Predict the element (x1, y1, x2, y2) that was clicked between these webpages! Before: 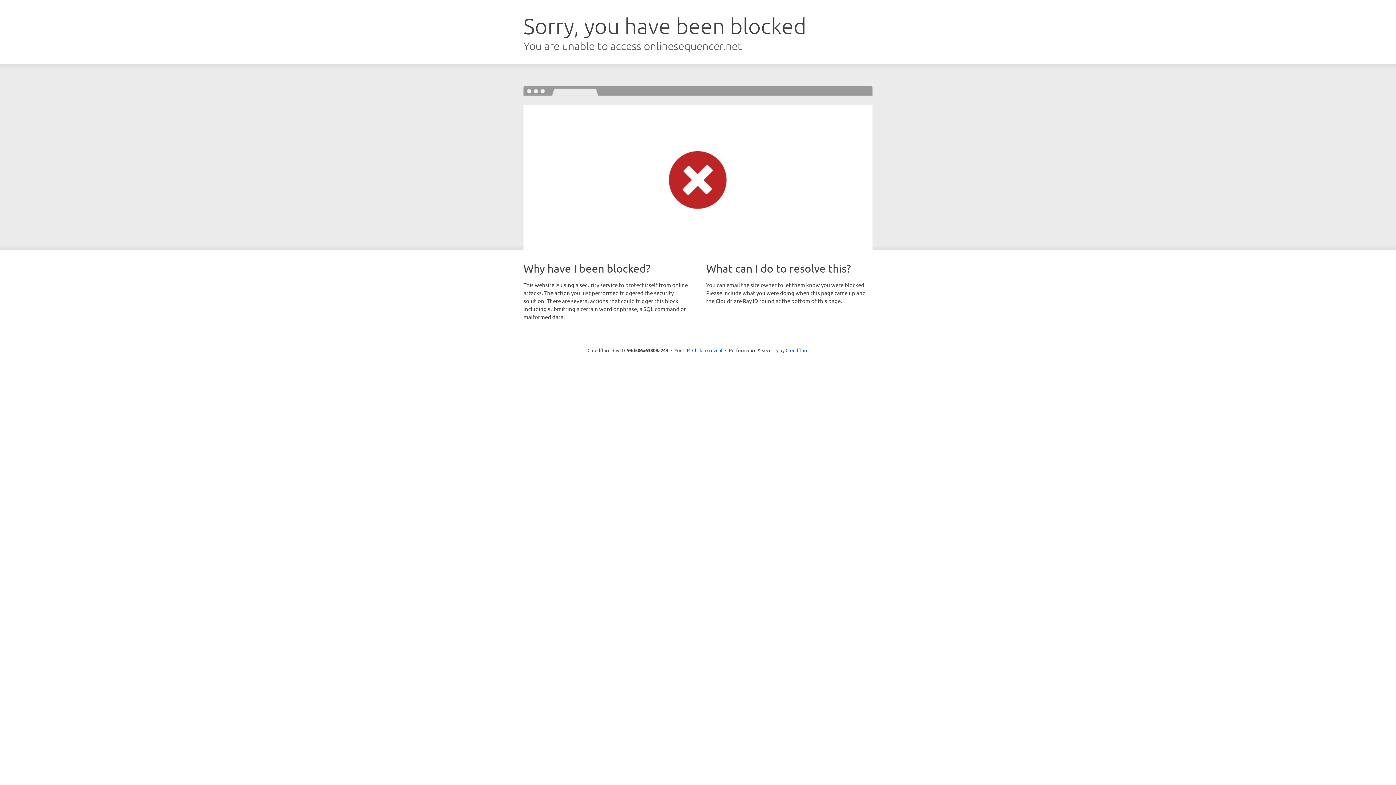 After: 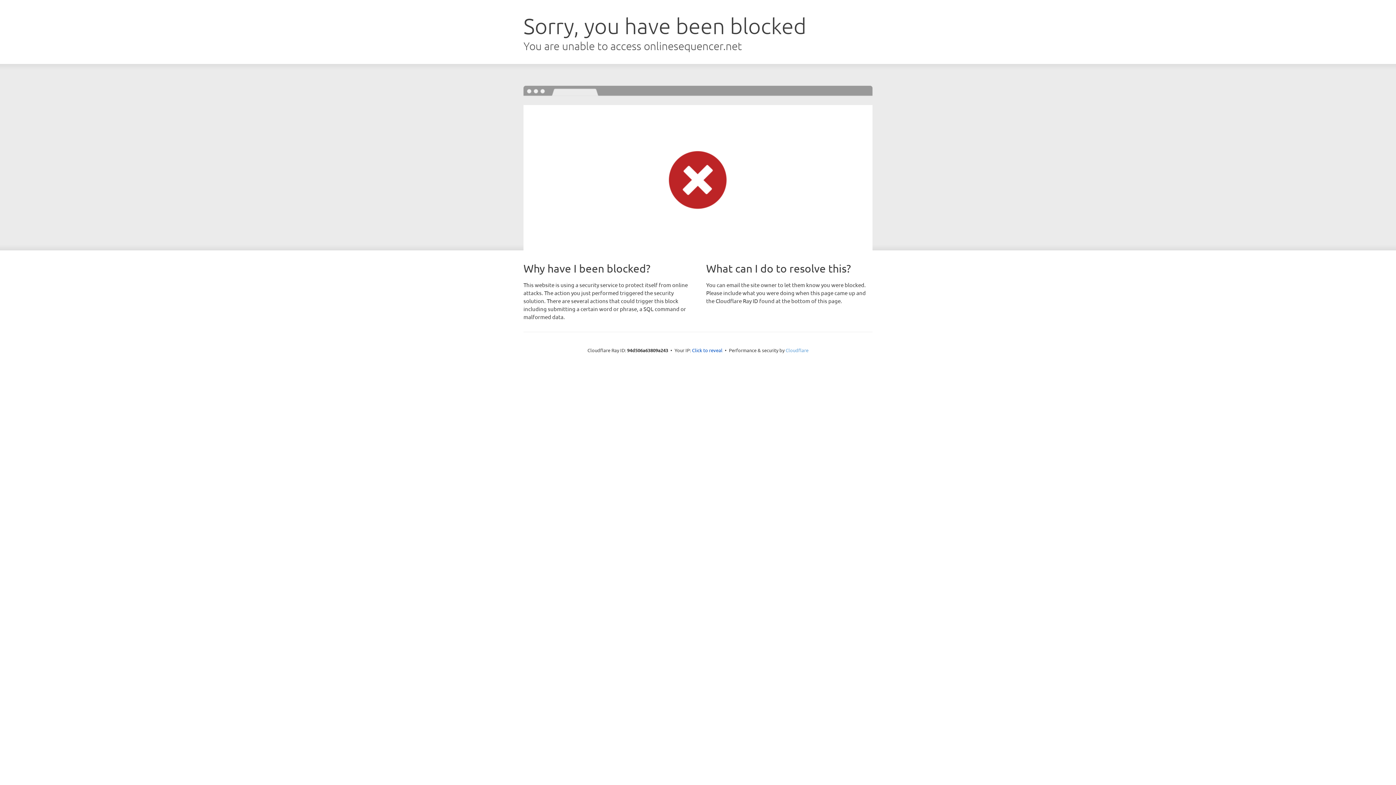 Action: bbox: (785, 347, 808, 353) label: Cloudflare